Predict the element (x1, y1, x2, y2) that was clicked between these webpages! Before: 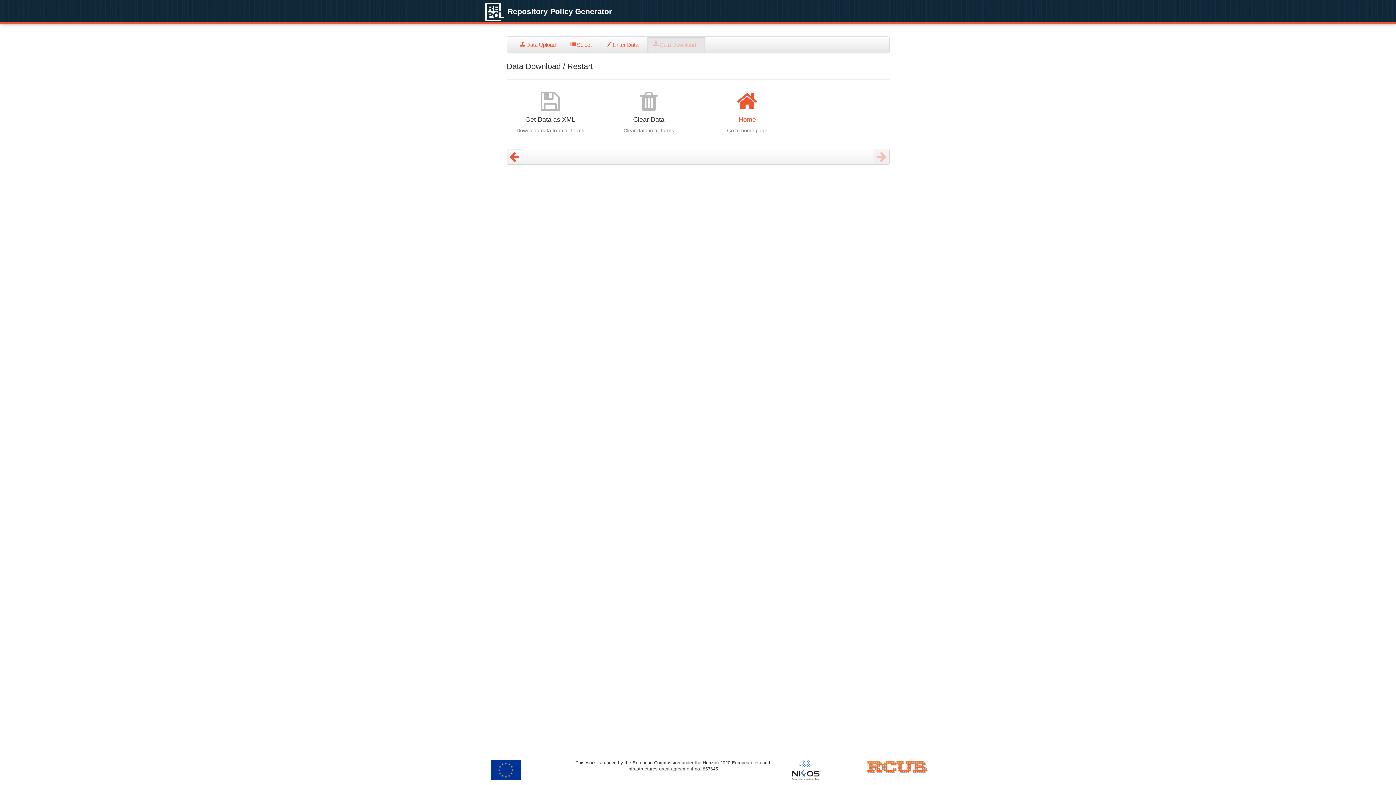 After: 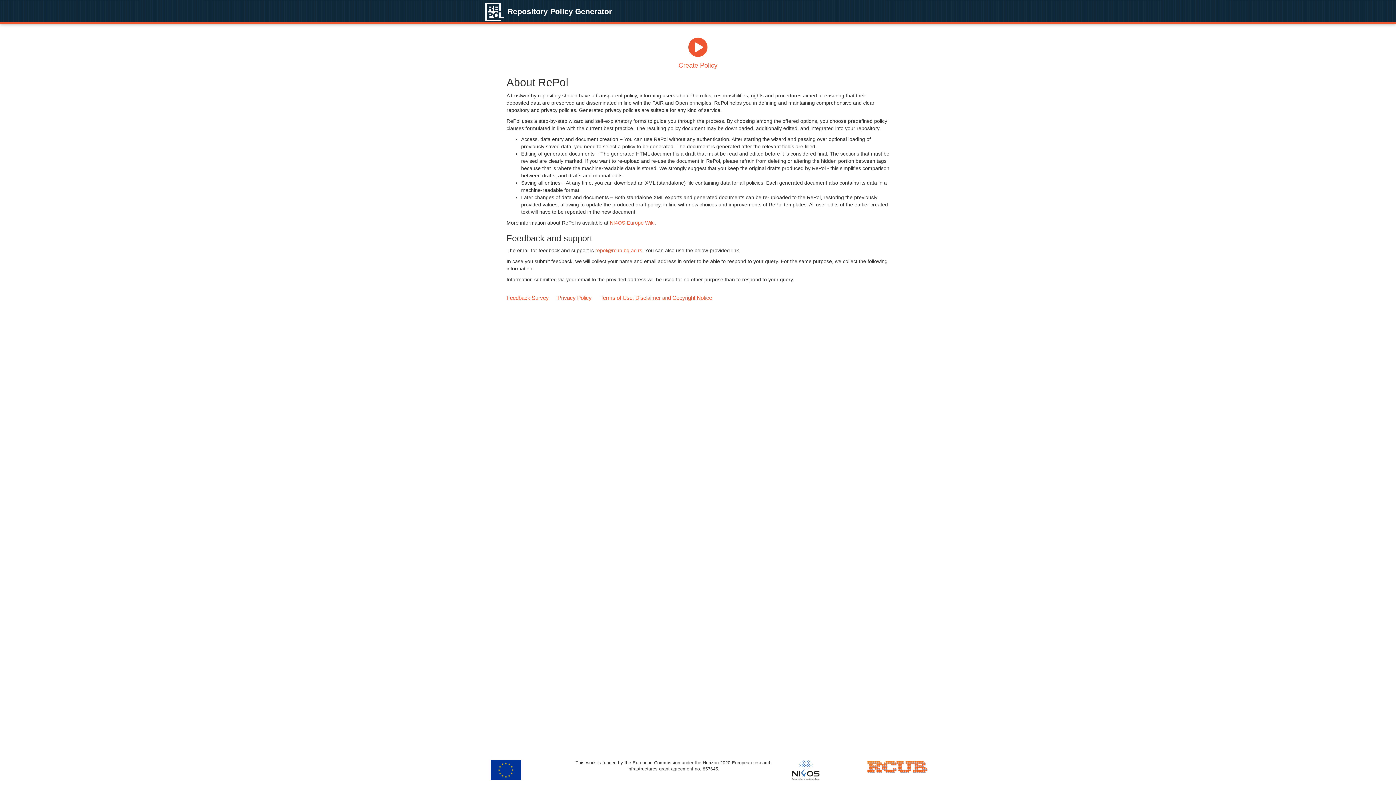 Action: bbox: (507, 149, 523, 164)